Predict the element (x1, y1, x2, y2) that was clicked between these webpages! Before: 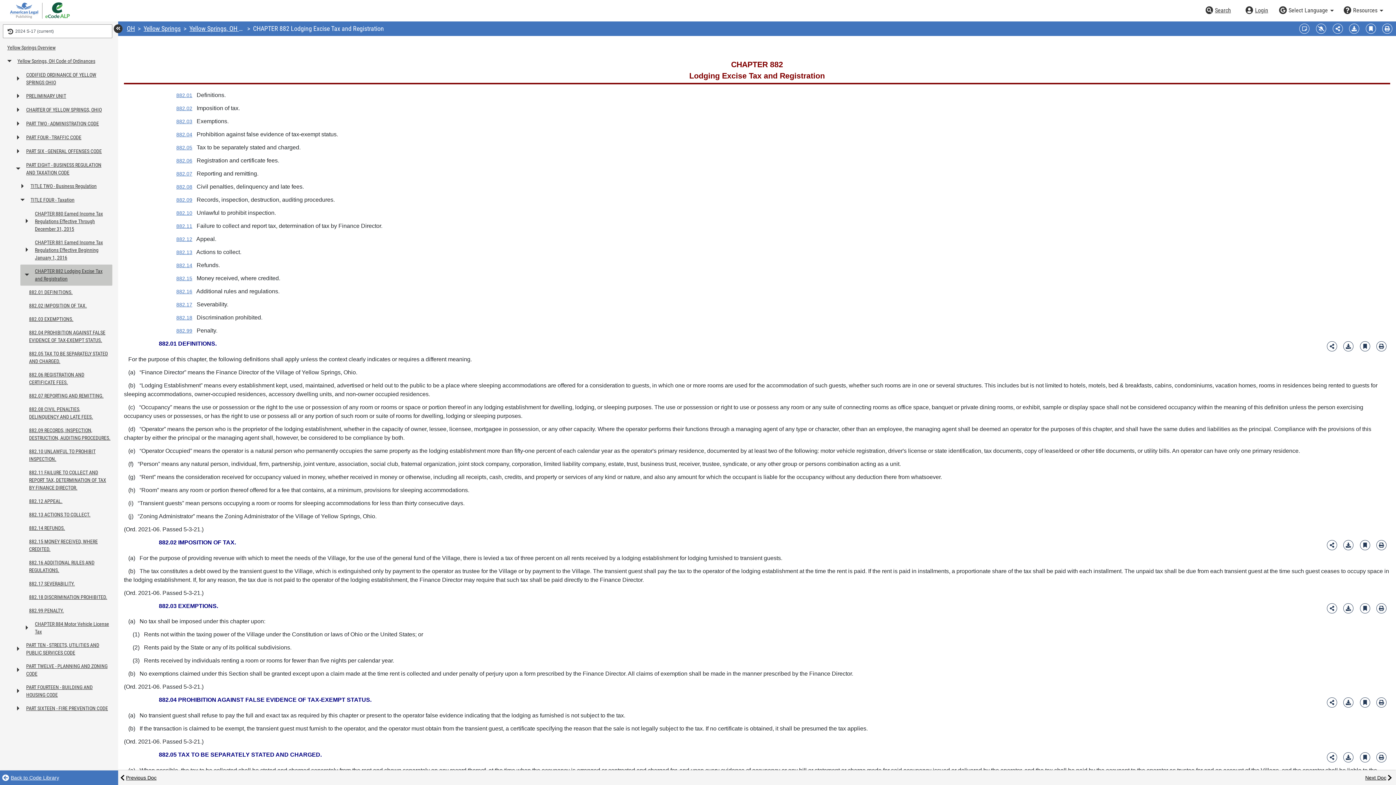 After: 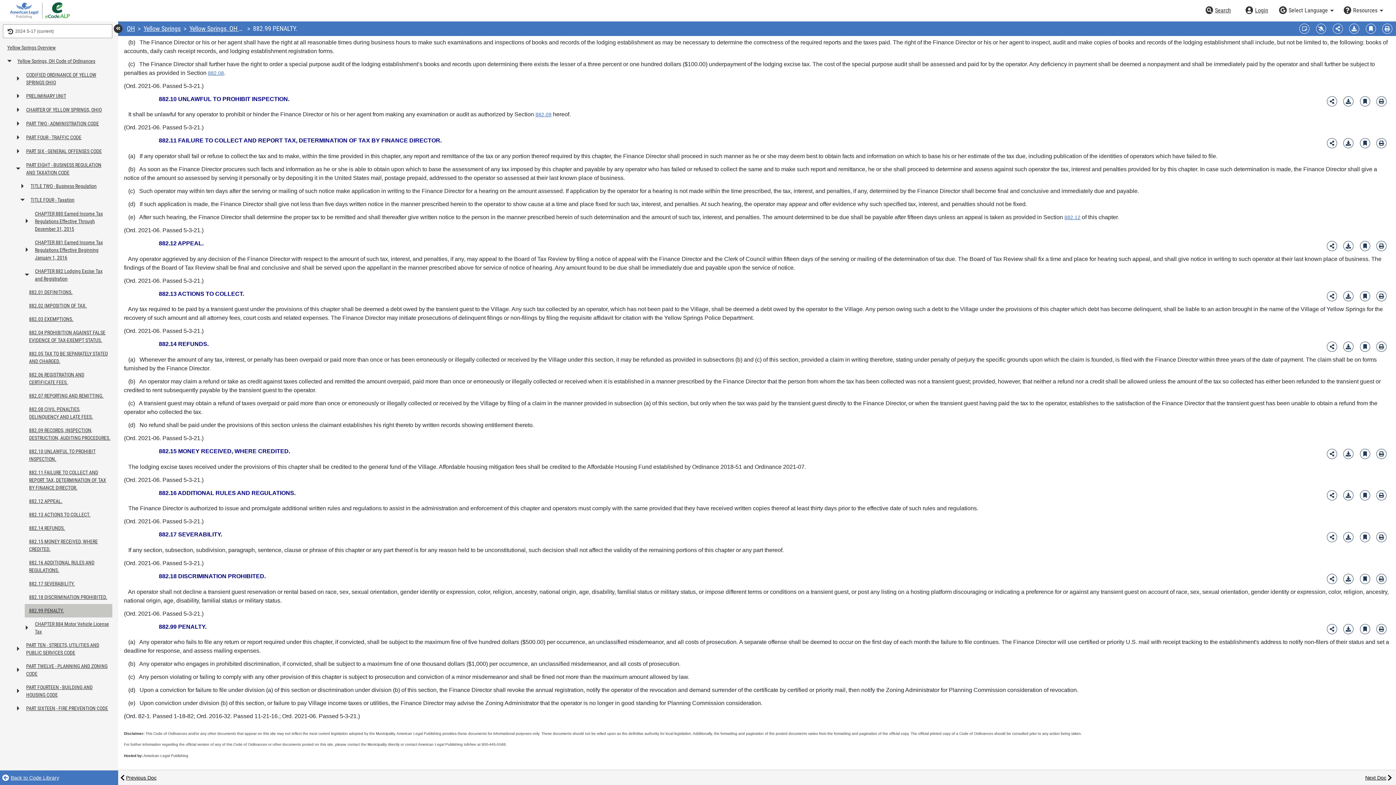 Action: bbox: (176, 301, 192, 307) label: 882.17